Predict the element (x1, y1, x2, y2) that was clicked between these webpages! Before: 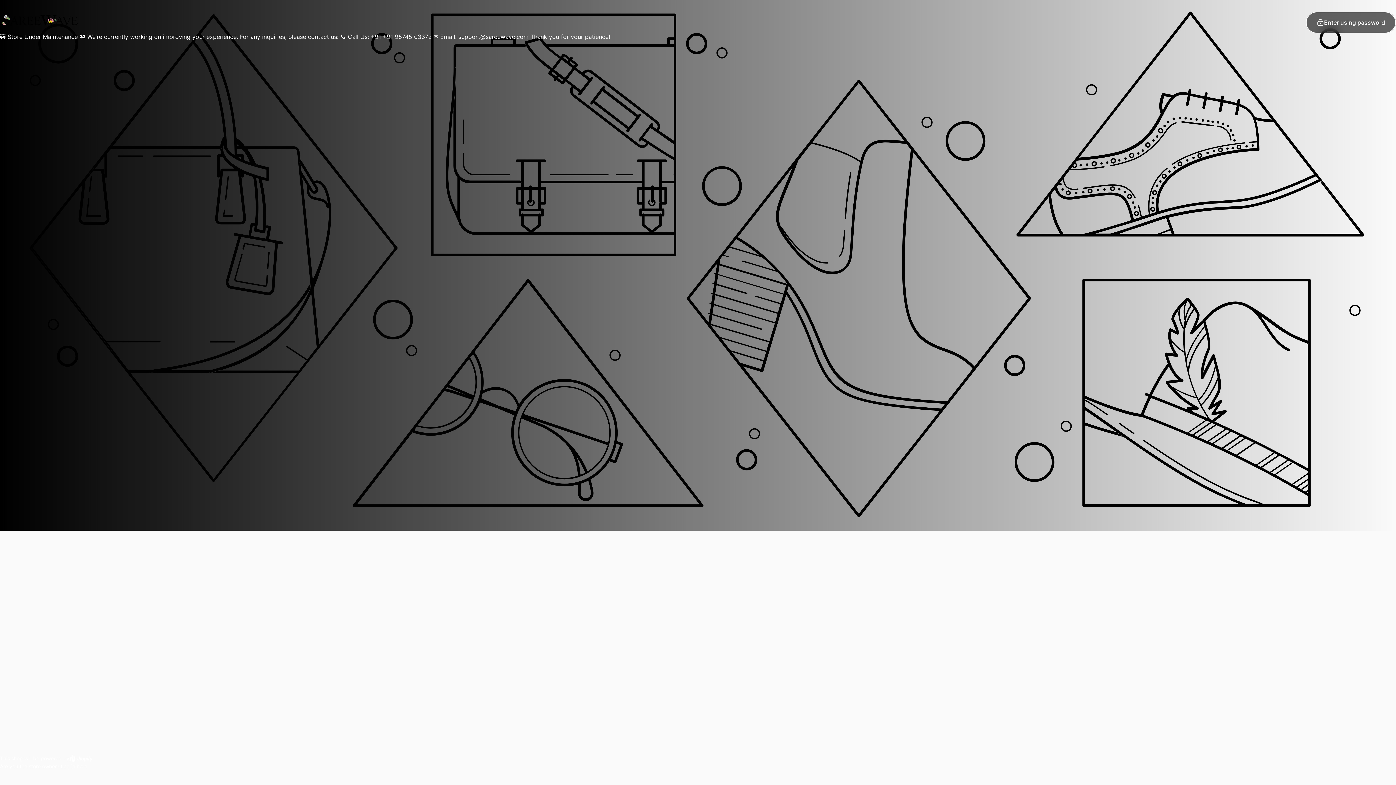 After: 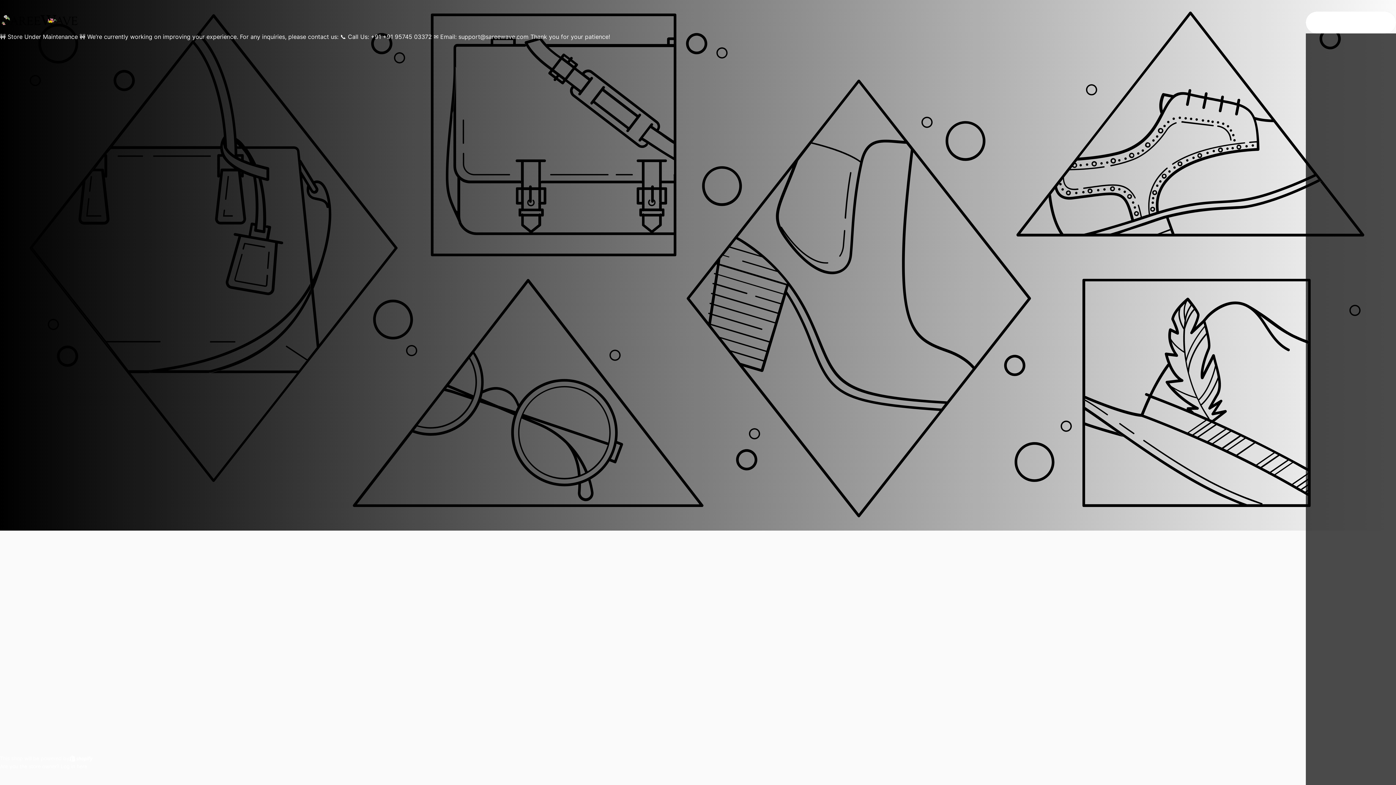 Action: bbox: (1306, 11, 1396, 33) label: Enter using password